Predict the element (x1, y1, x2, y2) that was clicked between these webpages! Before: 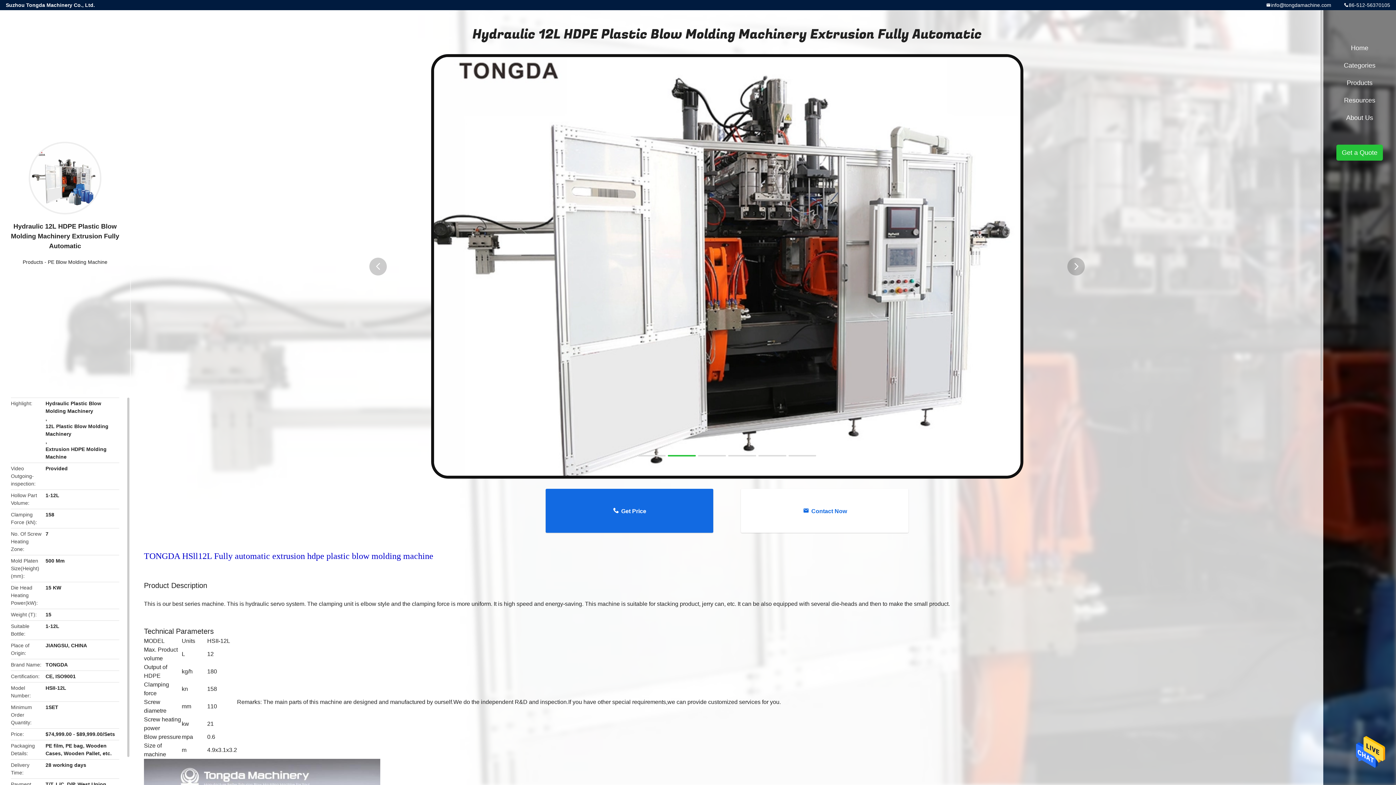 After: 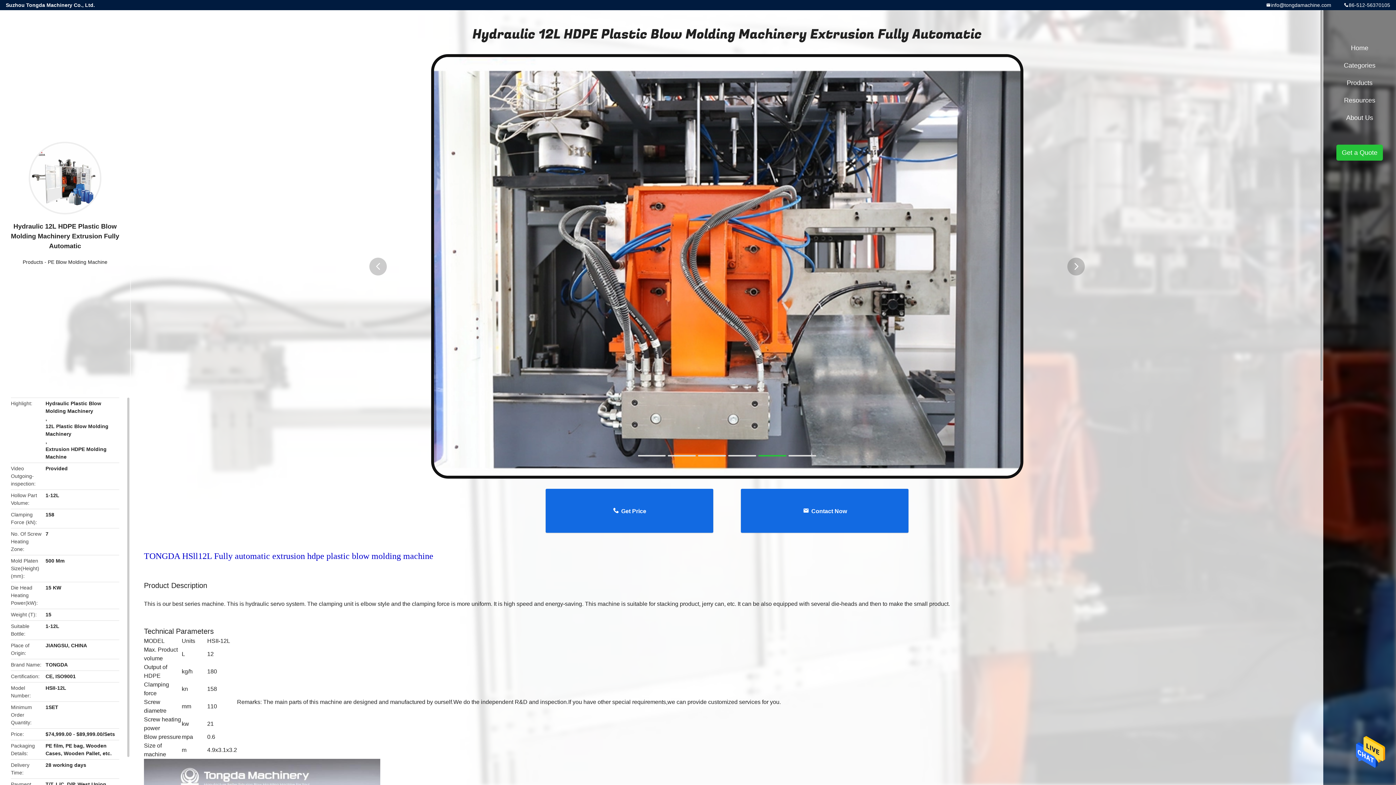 Action: bbox: (741, 489, 908, 533) label: Contact Now